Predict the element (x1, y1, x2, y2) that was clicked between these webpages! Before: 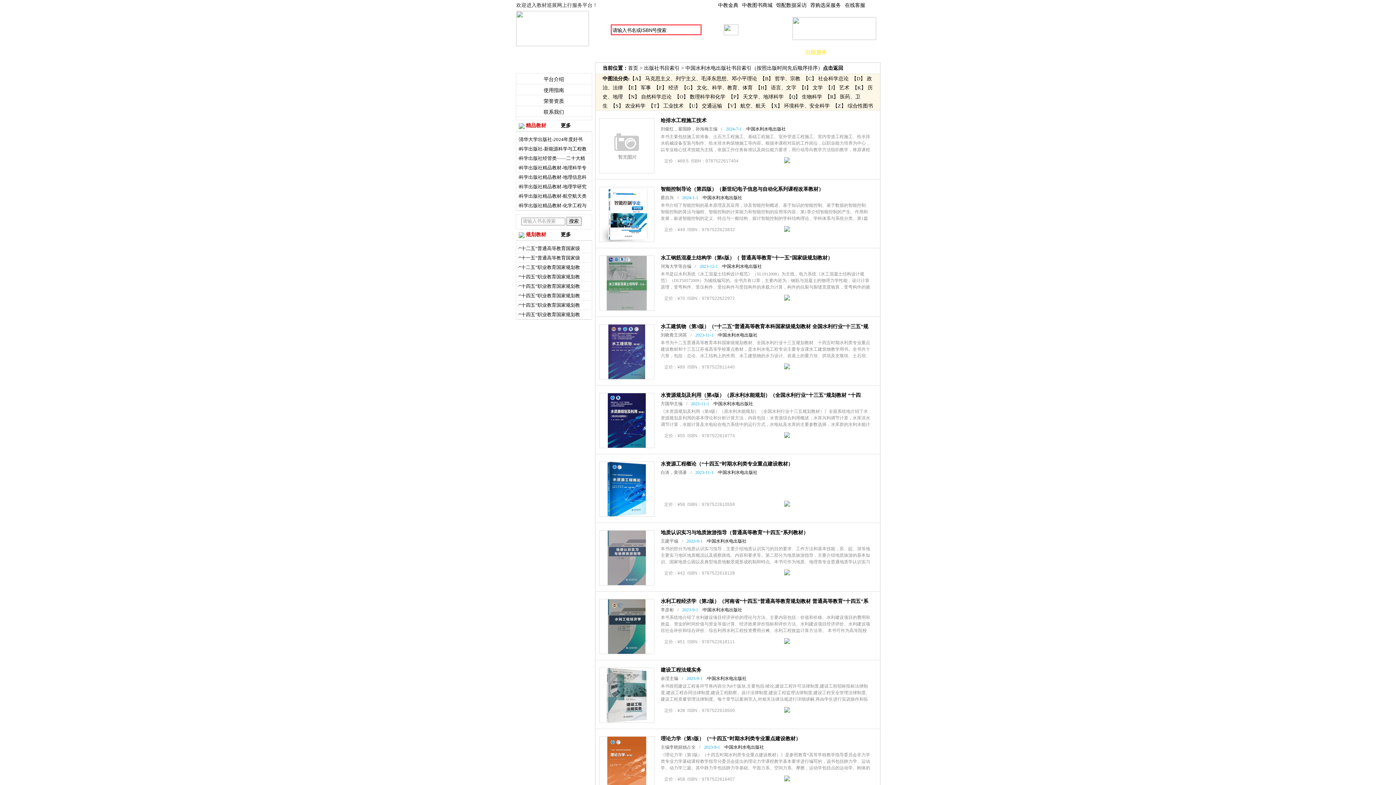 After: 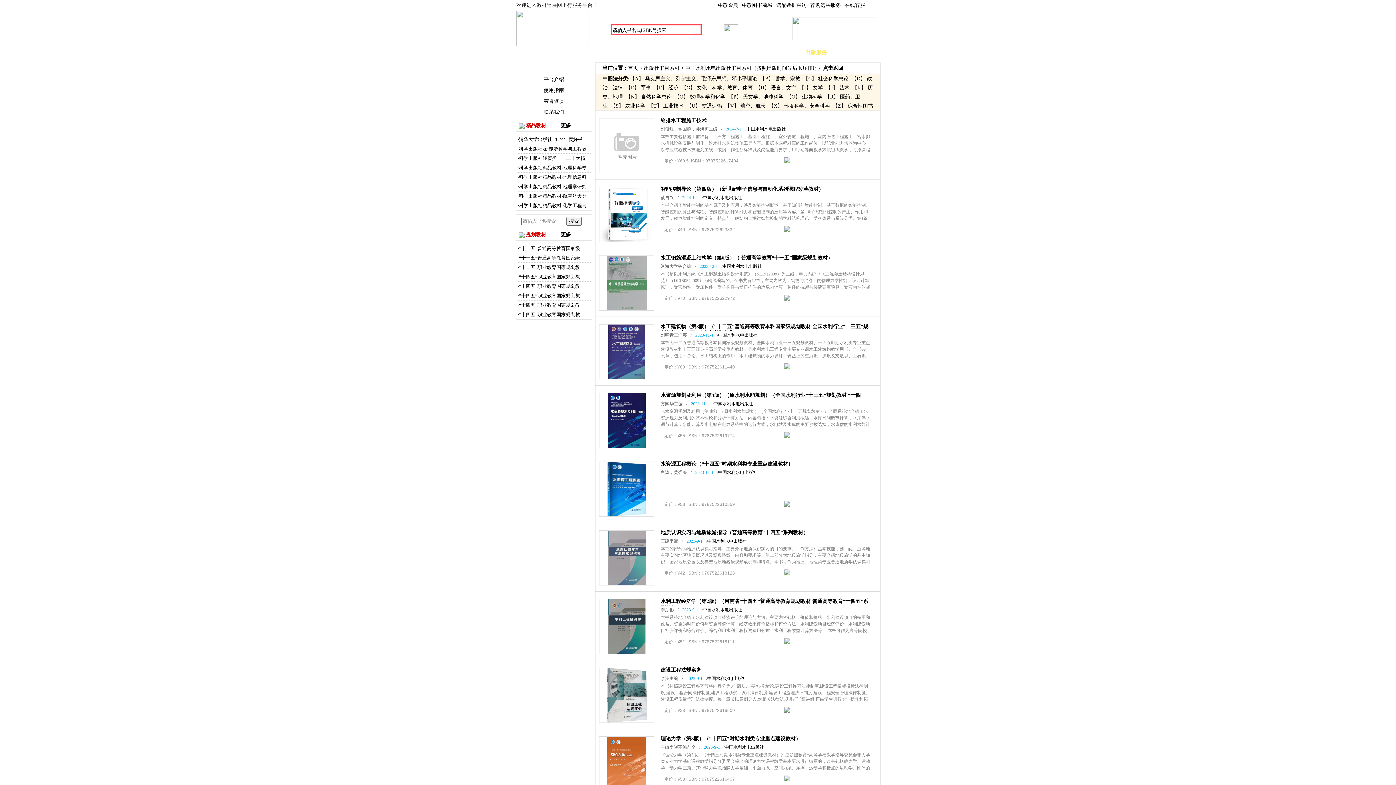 Action: bbox: (599, 668, 654, 722)